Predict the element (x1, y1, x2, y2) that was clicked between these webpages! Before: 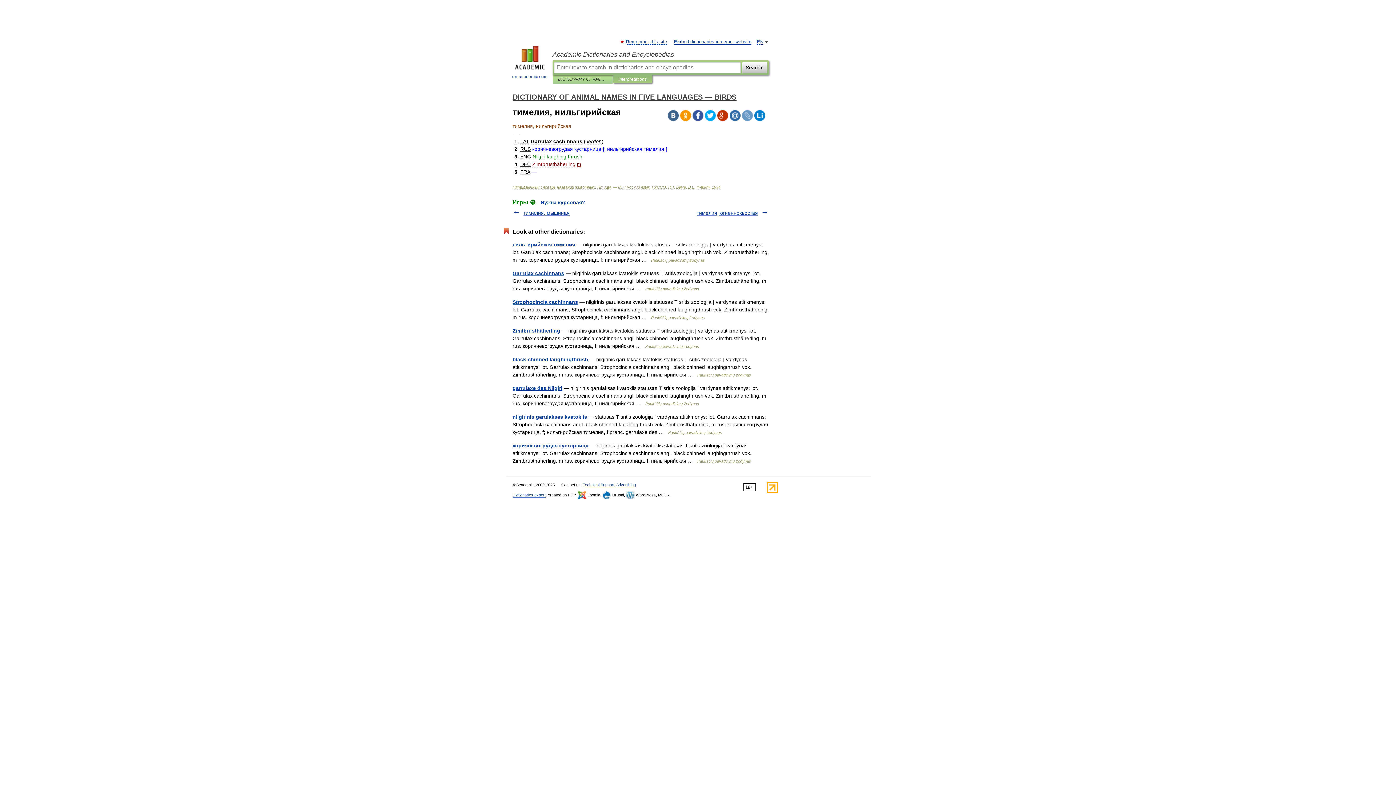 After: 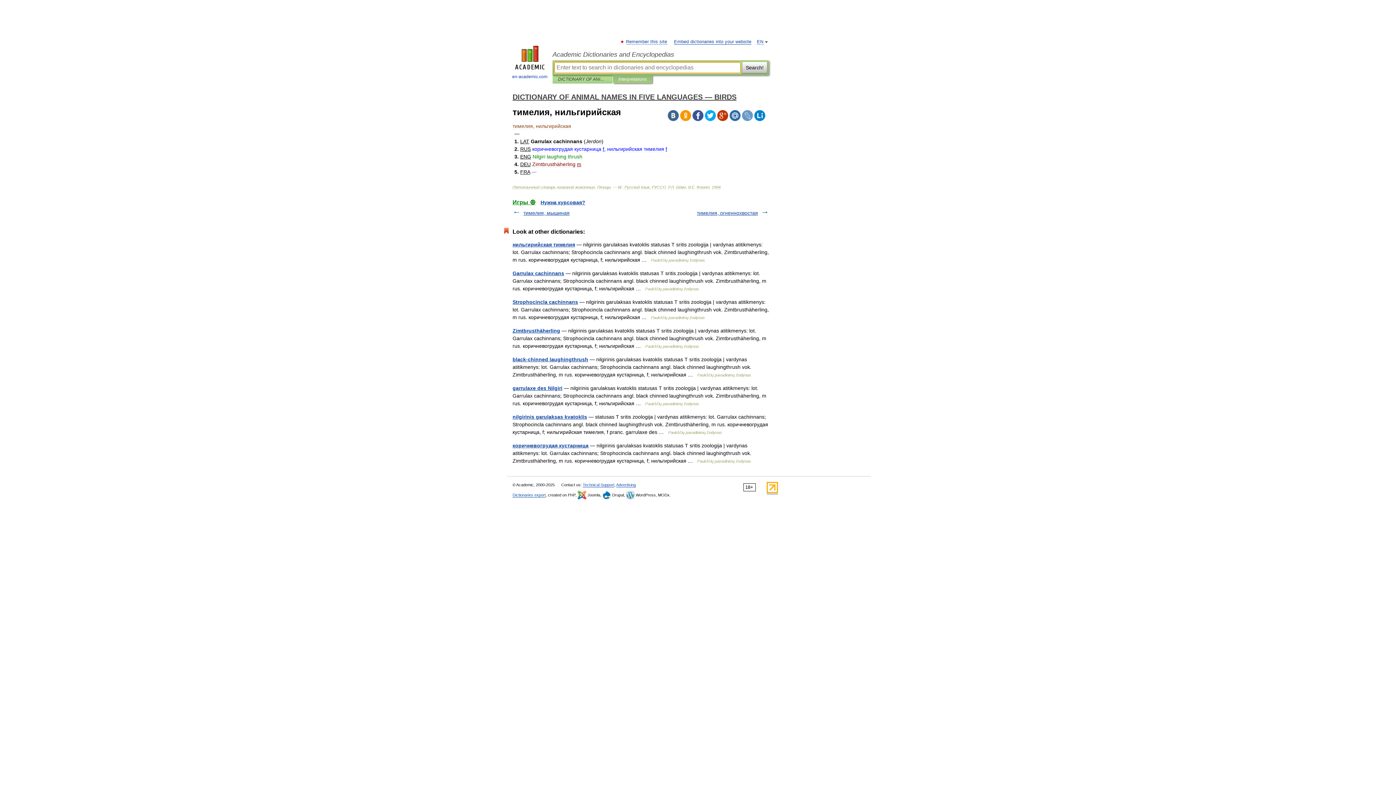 Action: bbox: (618, 75, 646, 83) label: Interpretations